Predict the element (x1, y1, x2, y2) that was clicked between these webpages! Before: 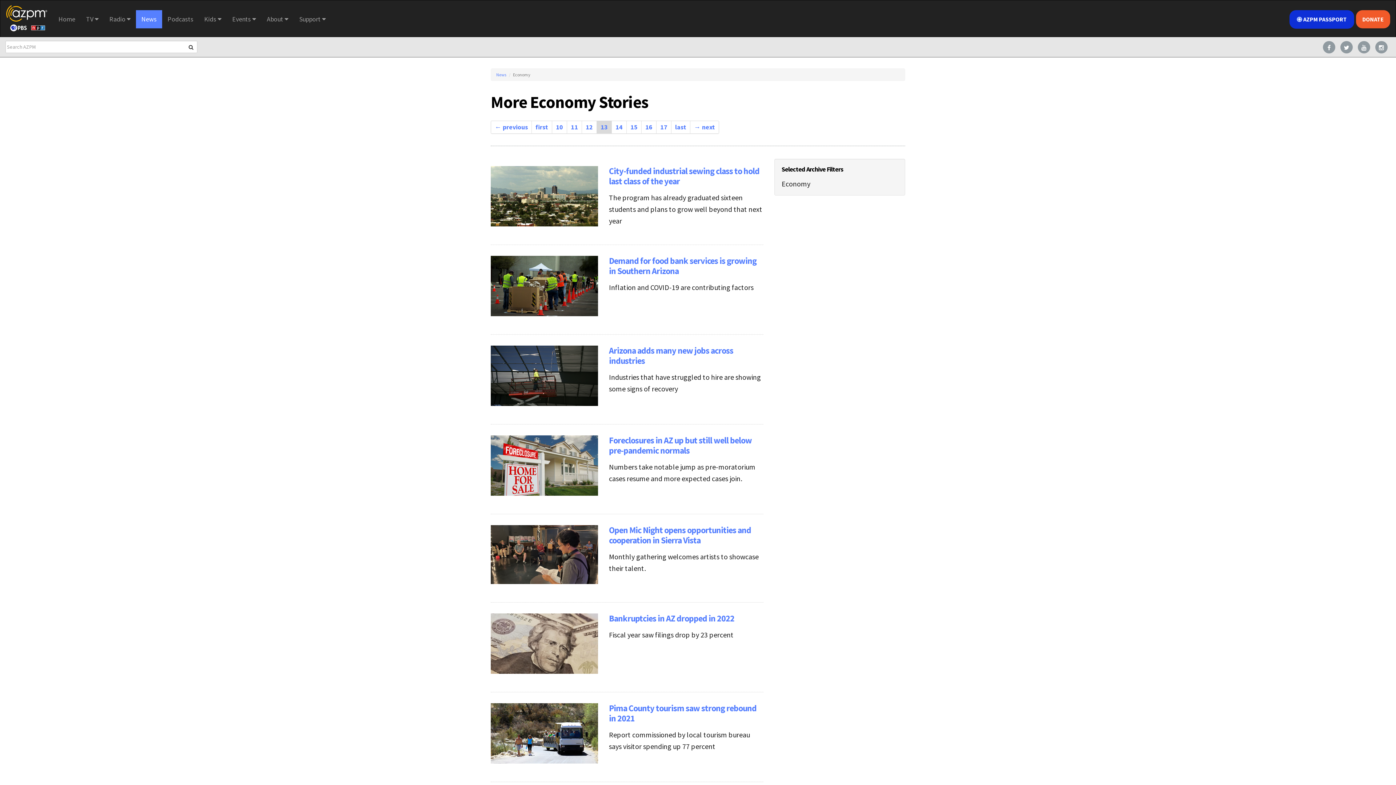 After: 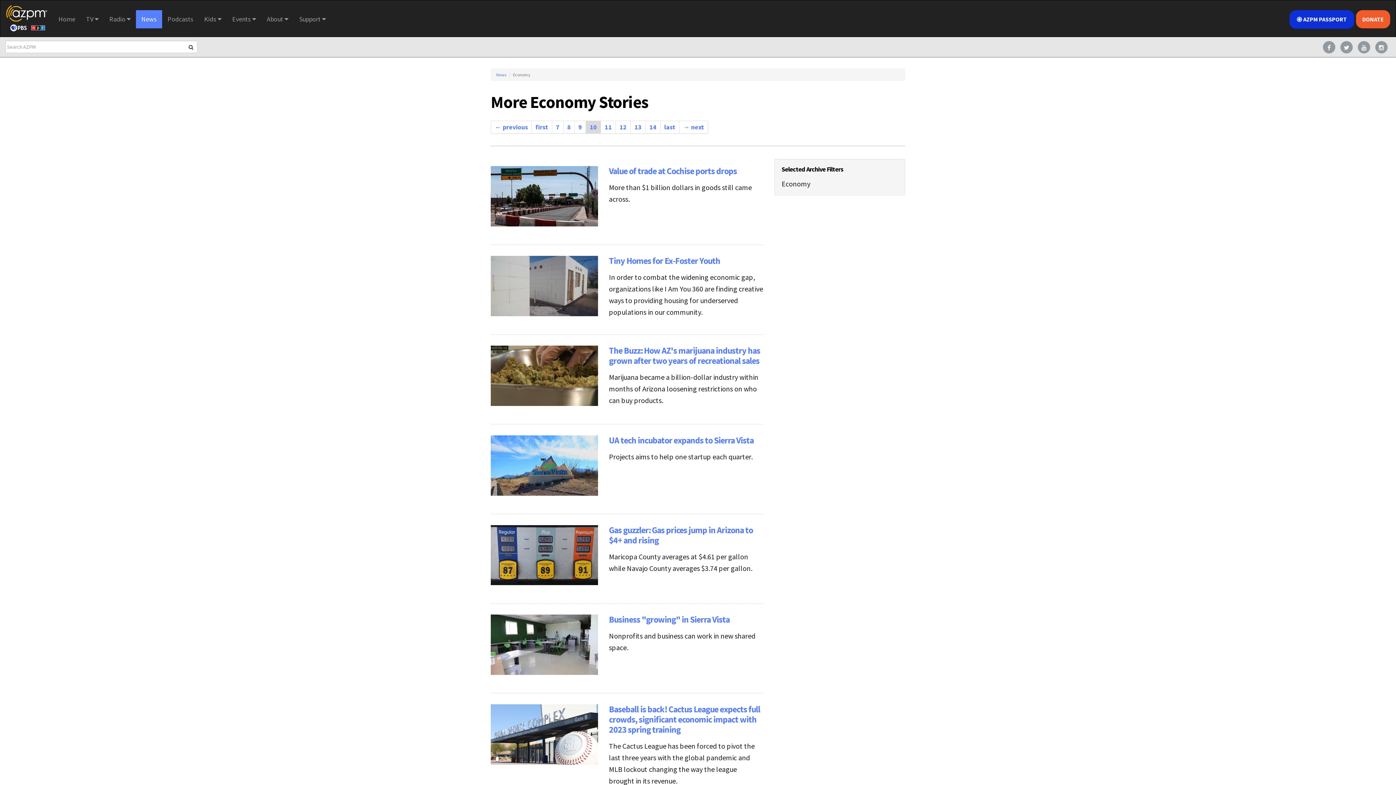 Action: bbox: (552, 121, 567, 133) label: 10